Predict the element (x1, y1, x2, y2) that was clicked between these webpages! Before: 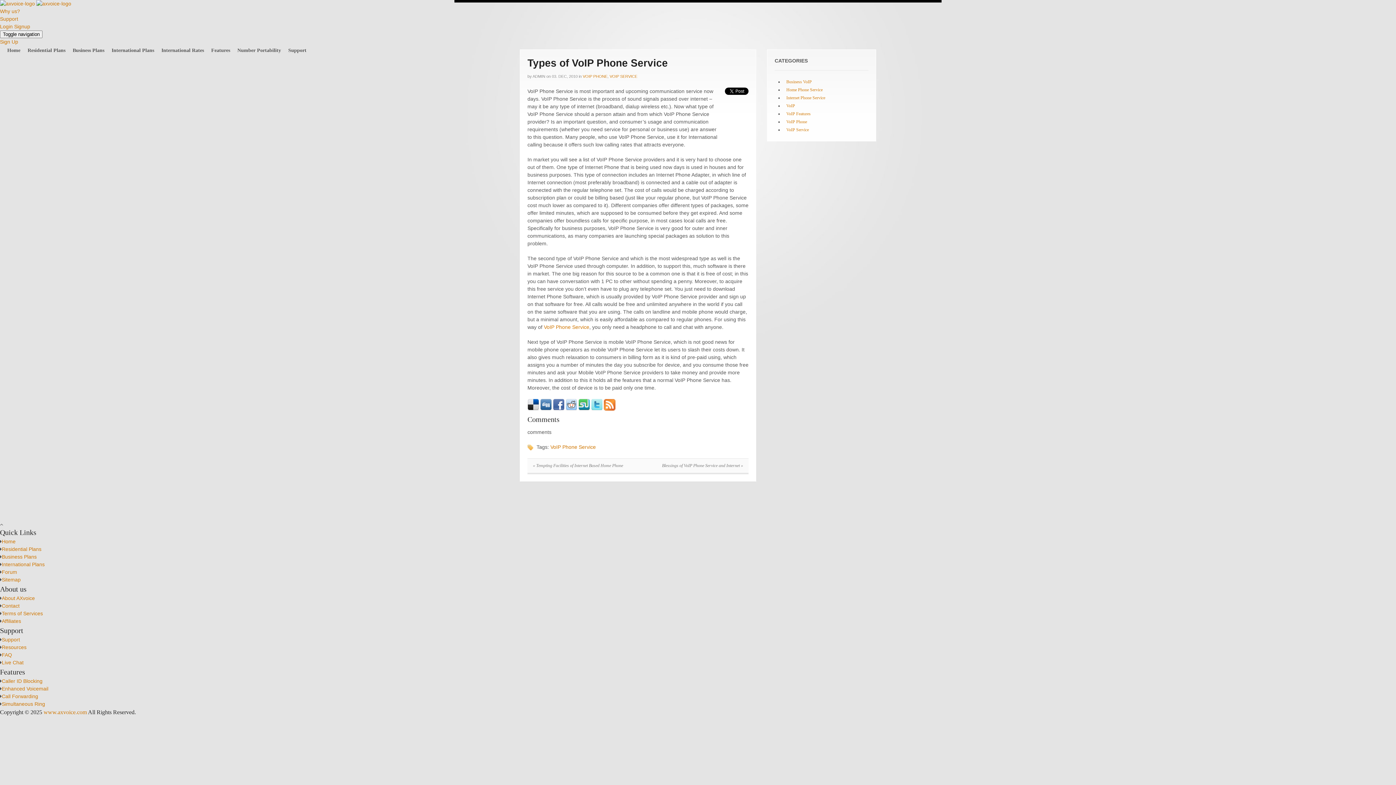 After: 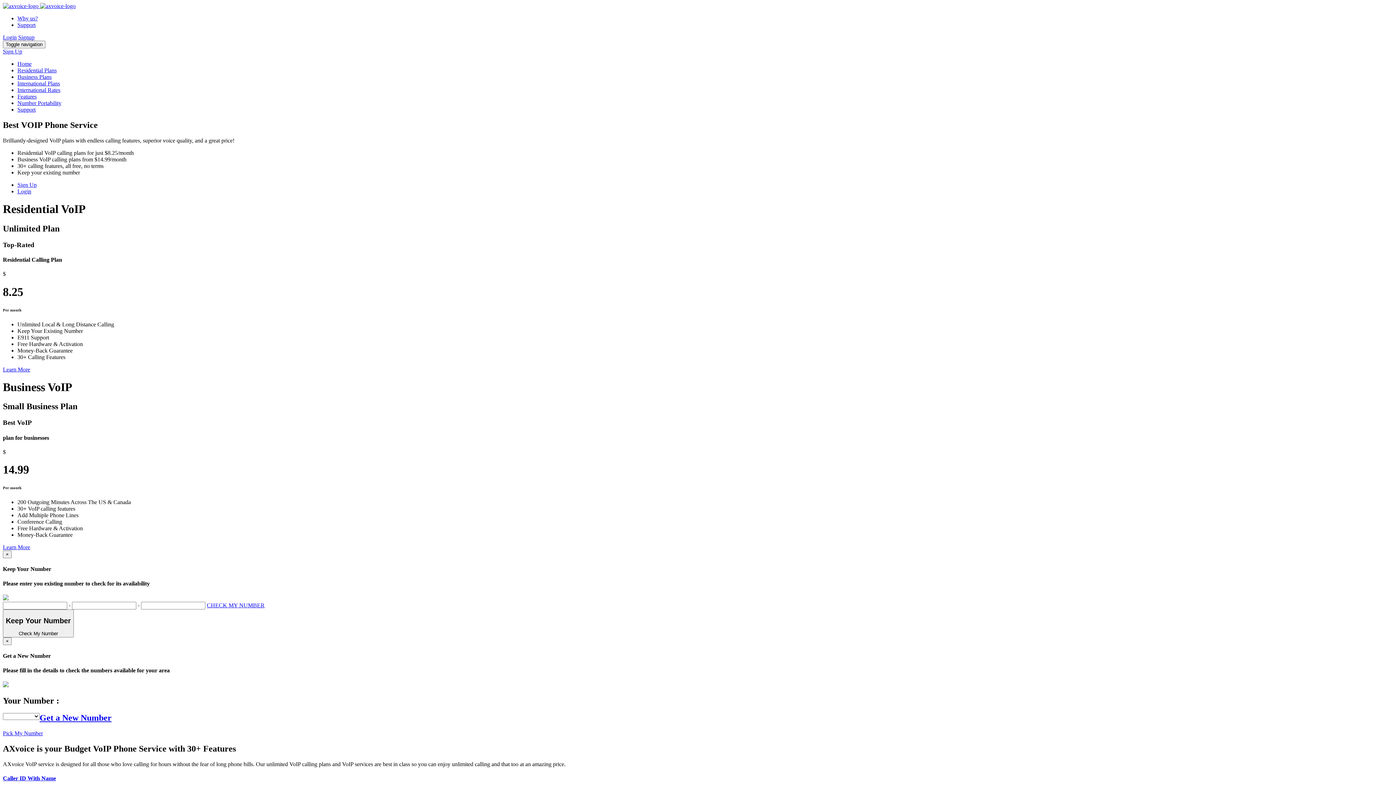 Action: label: Home bbox: (1, 538, 15, 544)